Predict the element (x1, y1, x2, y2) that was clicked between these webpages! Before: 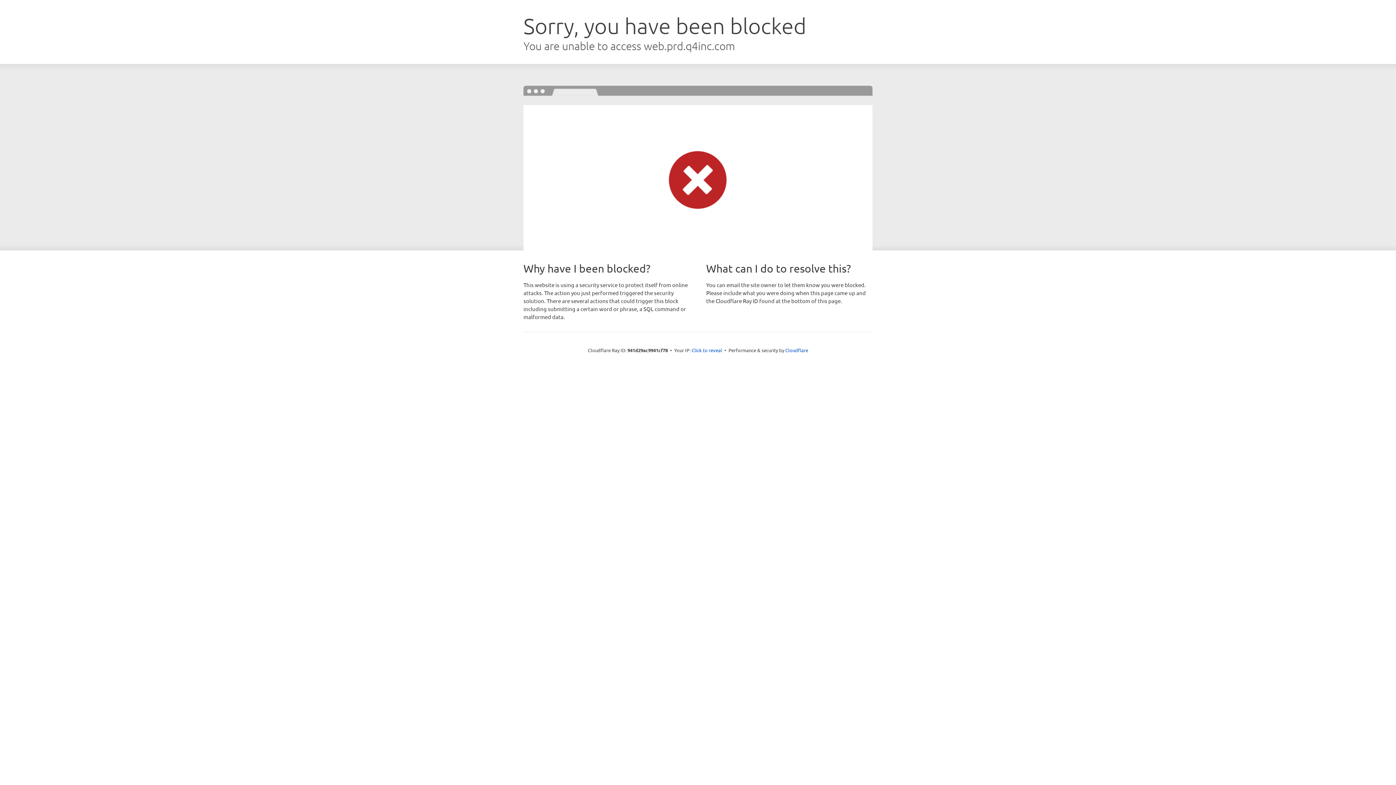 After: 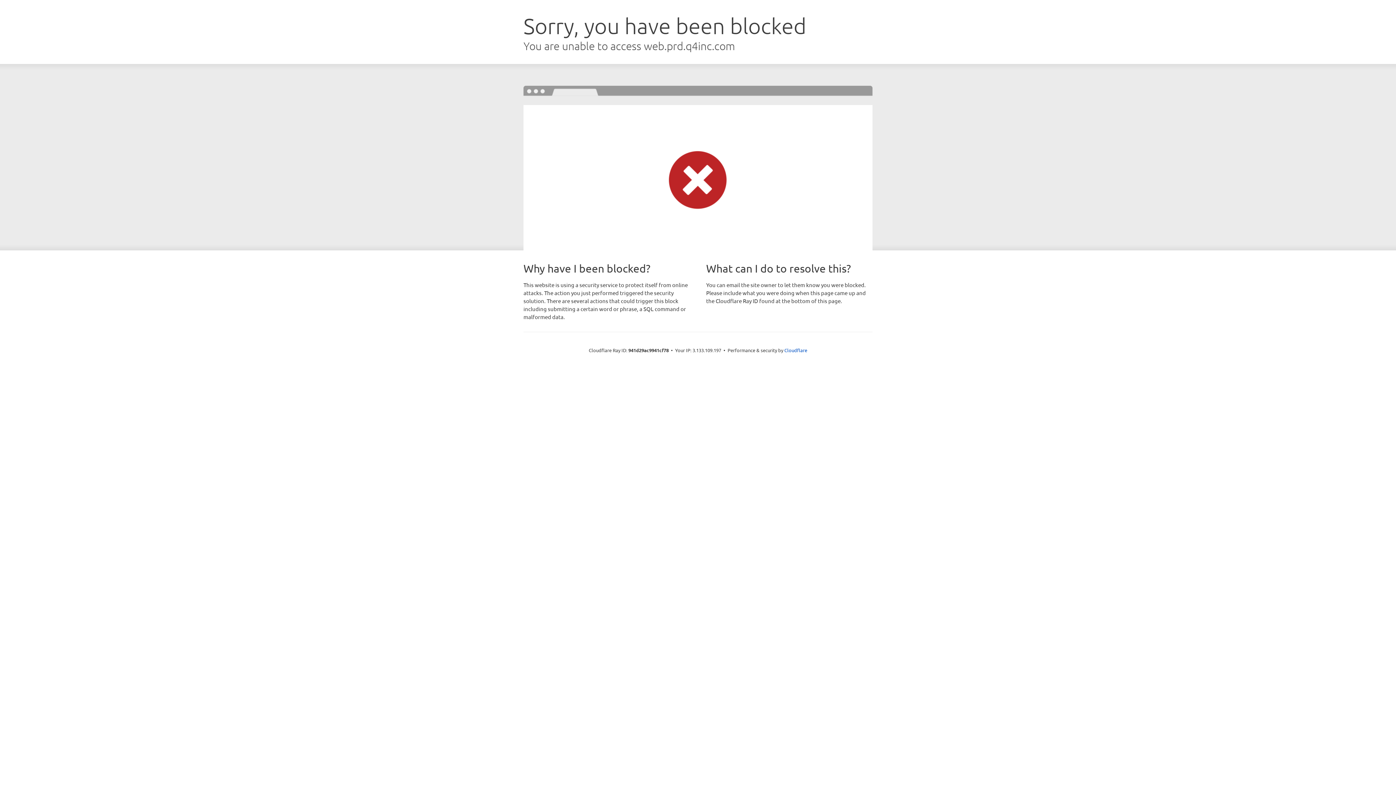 Action: bbox: (691, 346, 722, 353) label: Click to reveal